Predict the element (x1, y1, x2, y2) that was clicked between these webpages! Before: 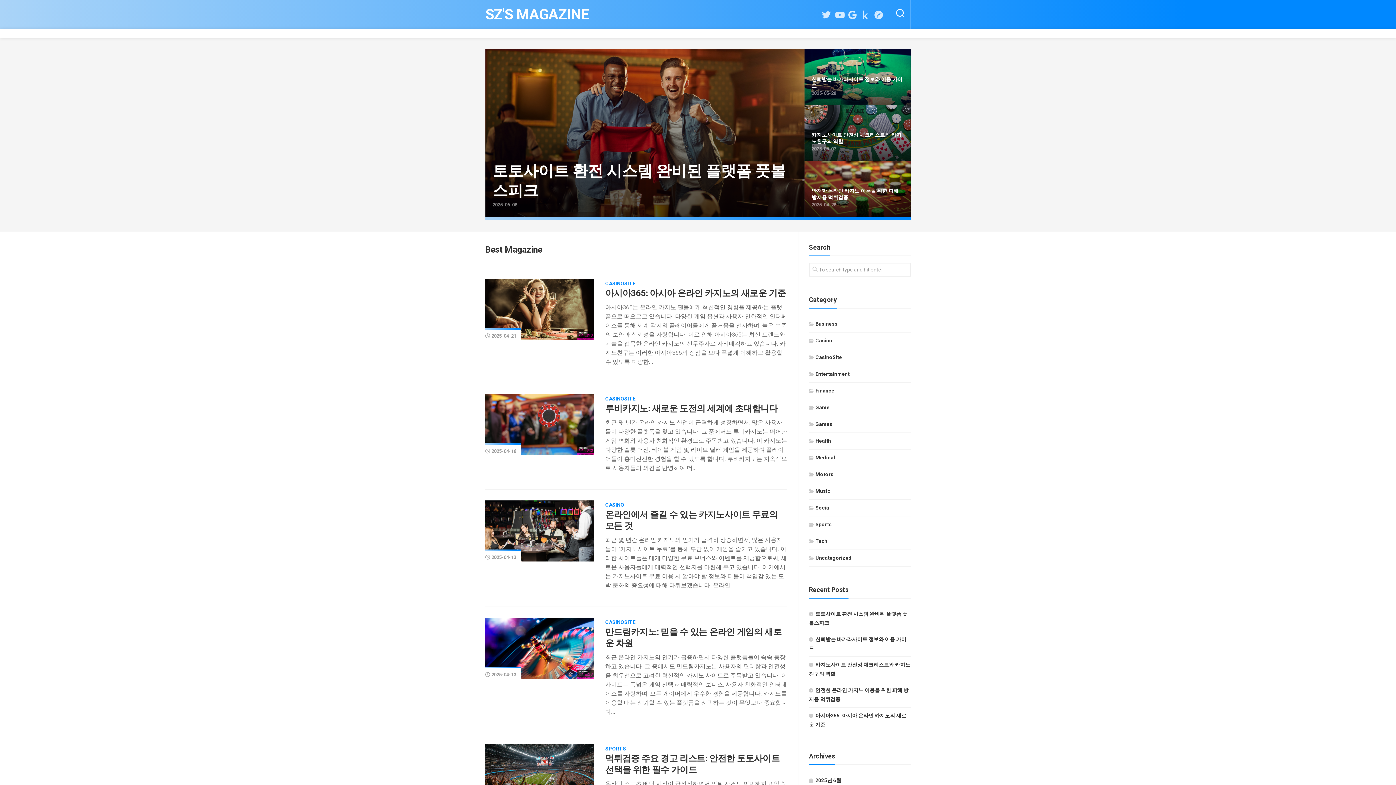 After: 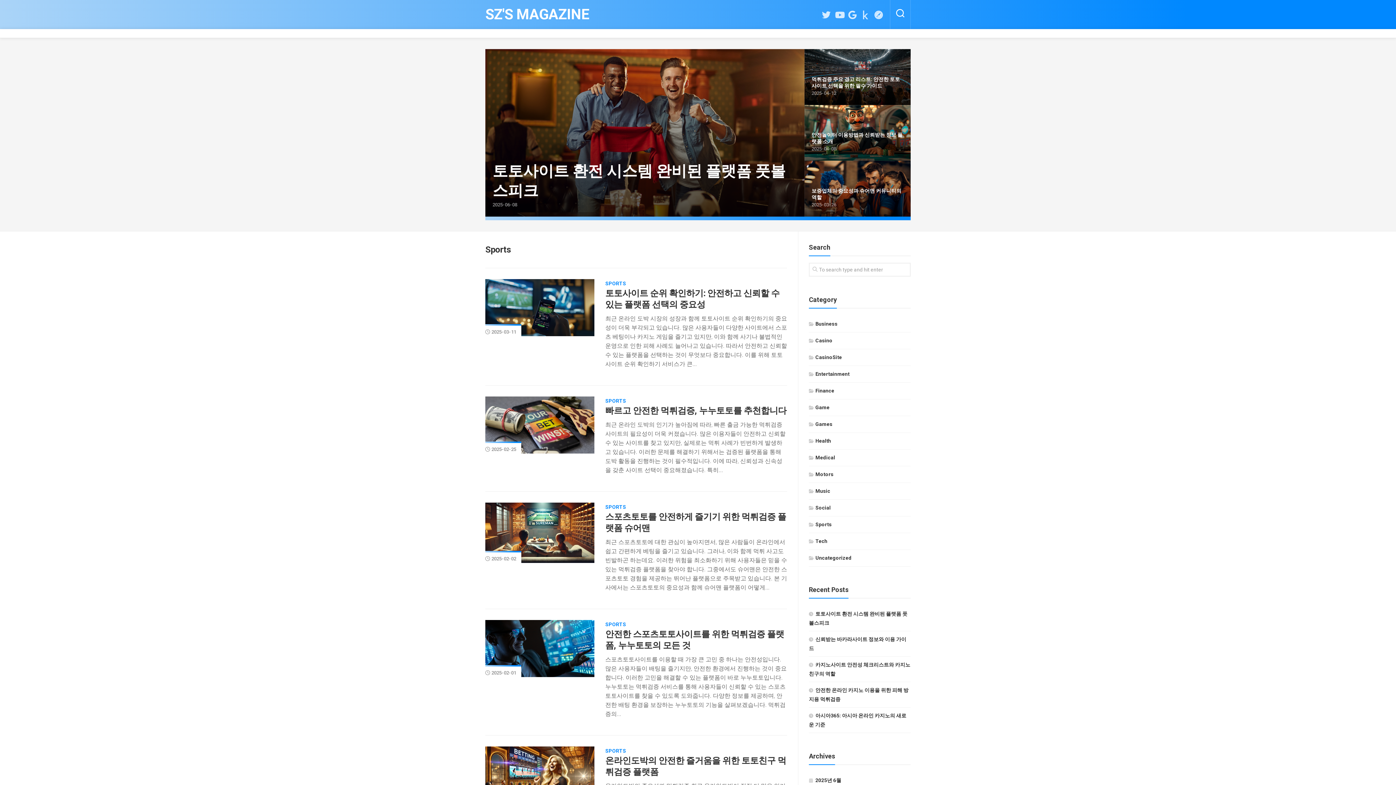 Action: label: SPORTS bbox: (605, 746, 626, 751)